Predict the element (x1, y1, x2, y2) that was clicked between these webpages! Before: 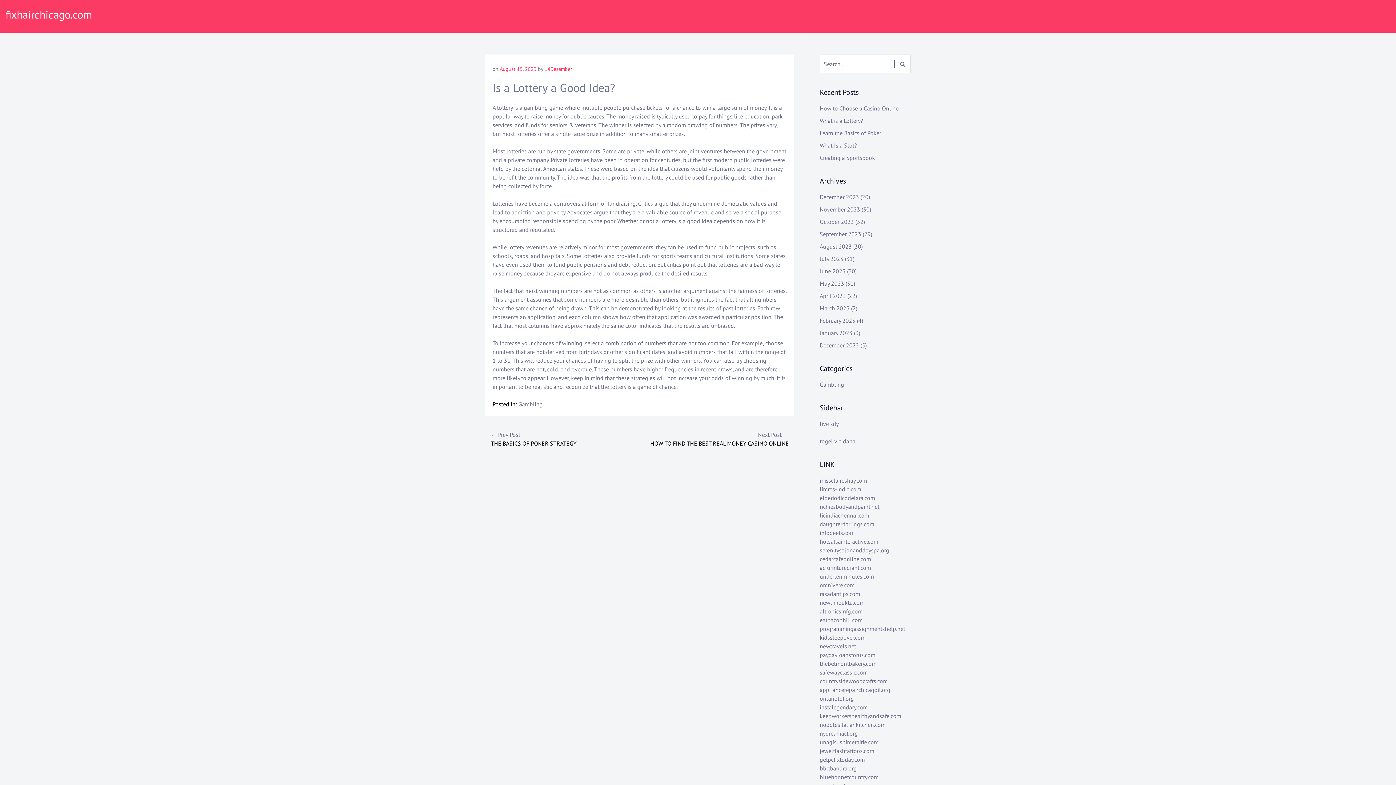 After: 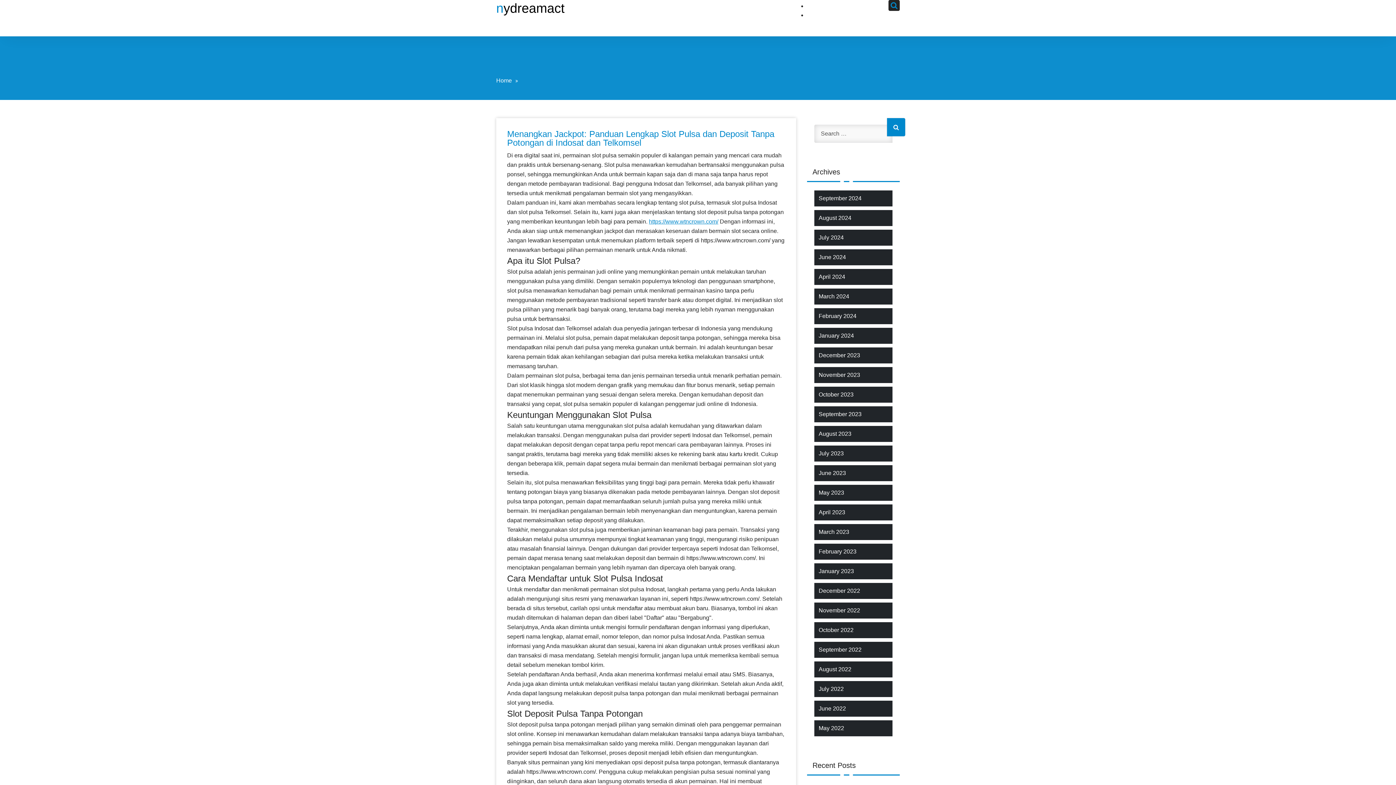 Action: label: nydreamact.org bbox: (820, 730, 858, 737)